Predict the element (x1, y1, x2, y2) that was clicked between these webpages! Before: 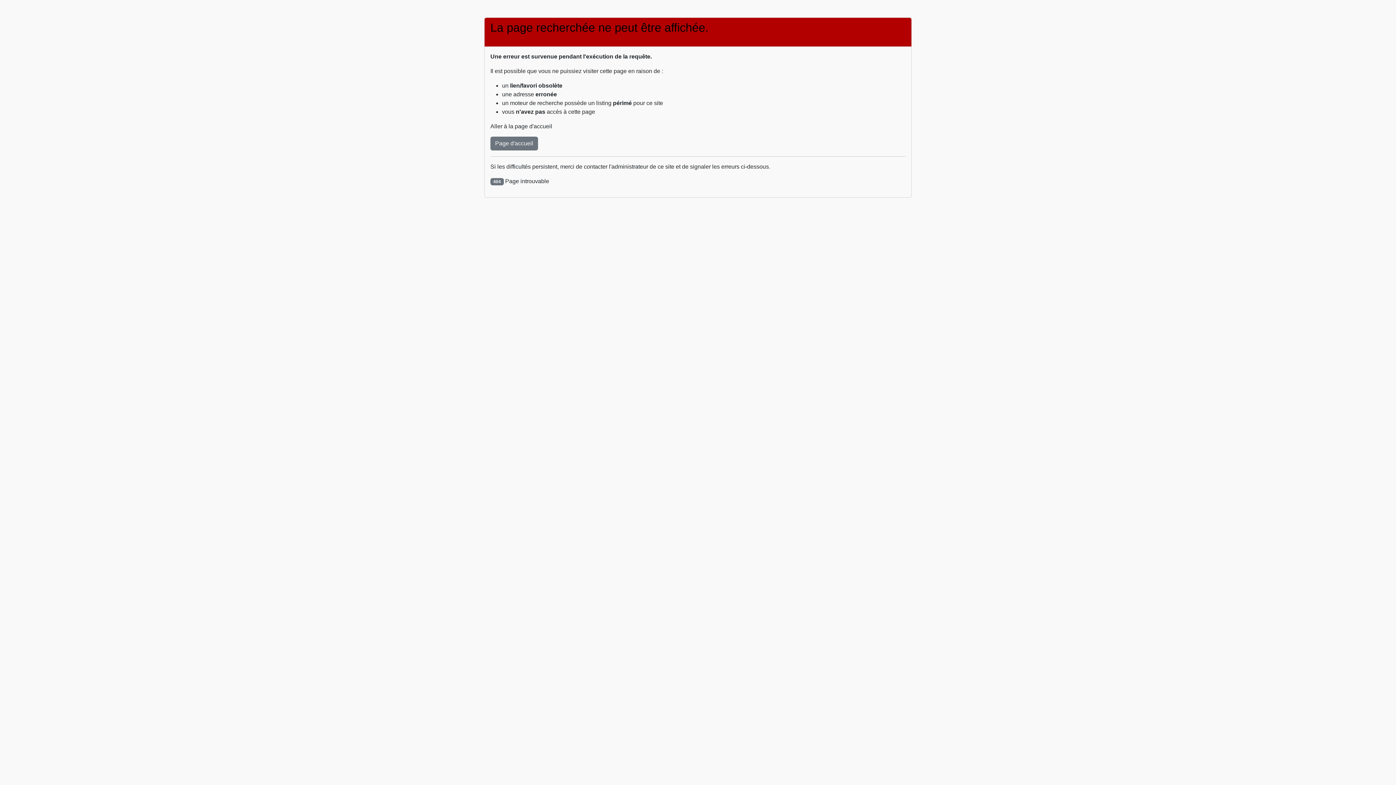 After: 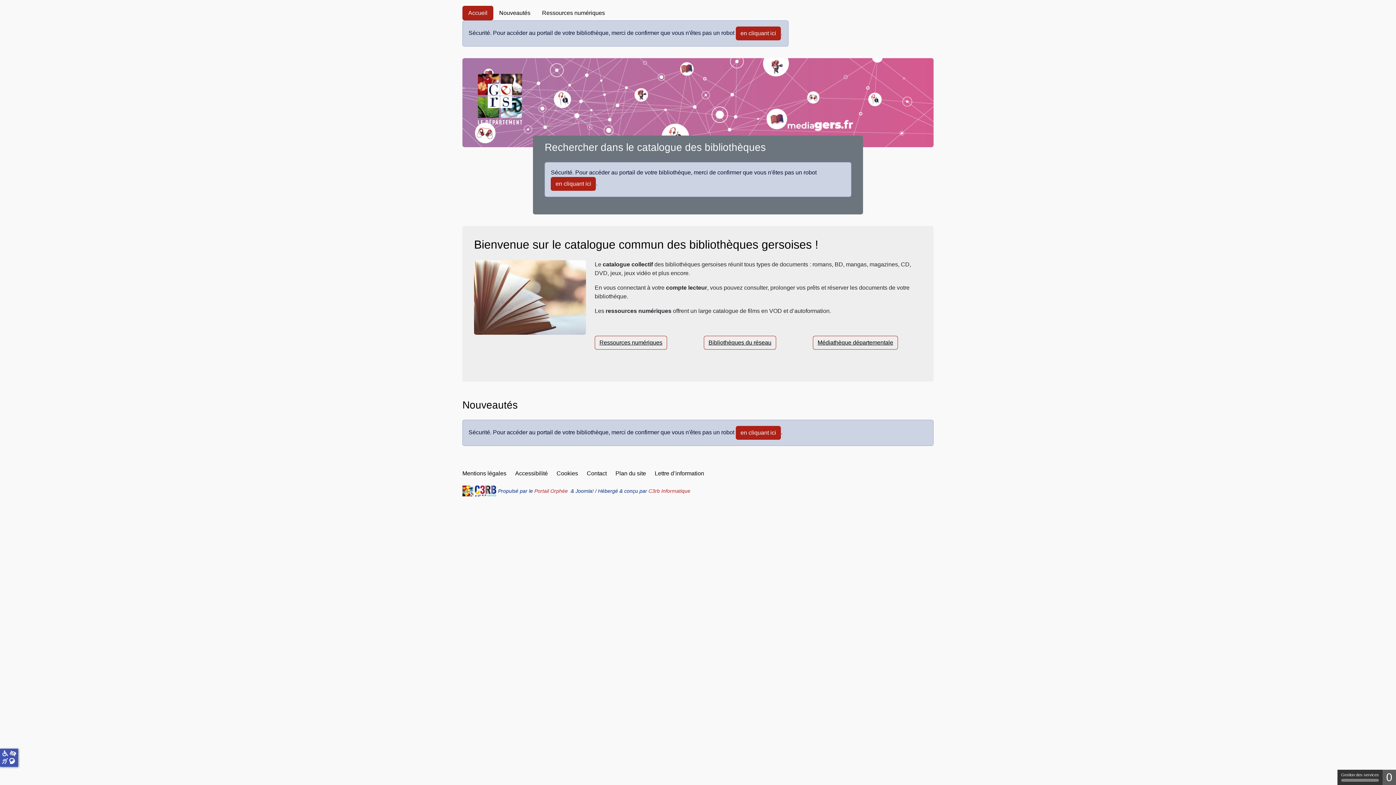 Action: bbox: (490, 136, 538, 150) label: Page d'accueil